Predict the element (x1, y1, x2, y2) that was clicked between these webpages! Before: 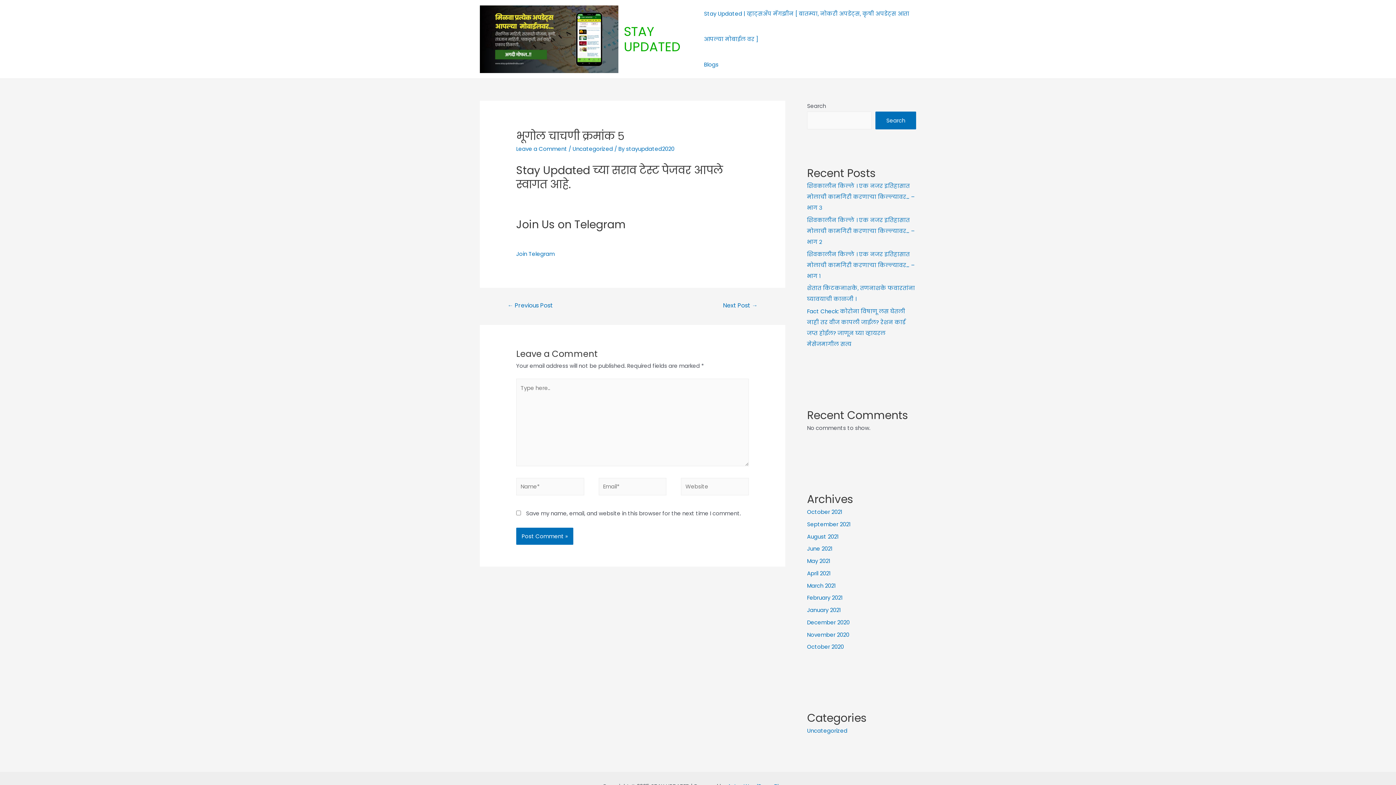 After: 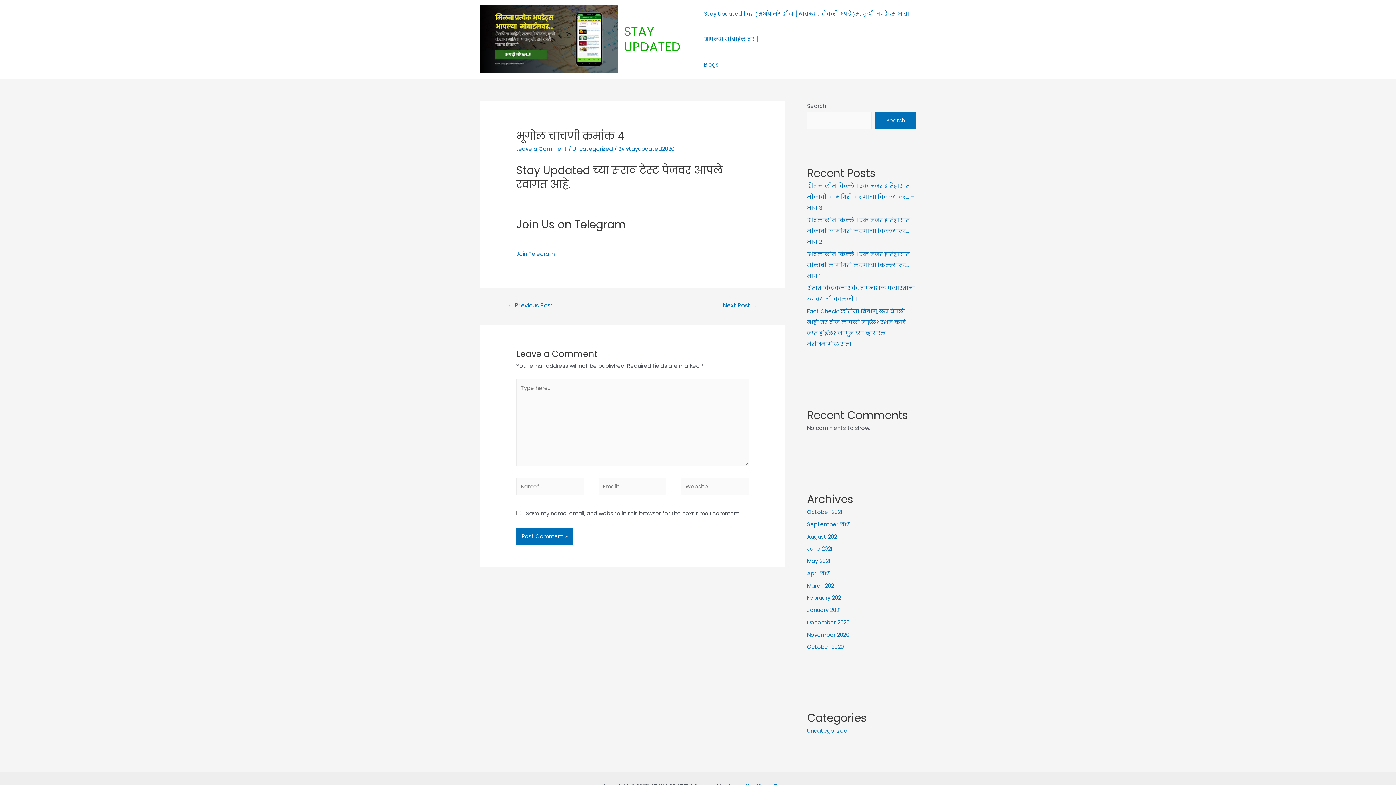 Action: bbox: (498, 299, 561, 313) label: ← Previous Post